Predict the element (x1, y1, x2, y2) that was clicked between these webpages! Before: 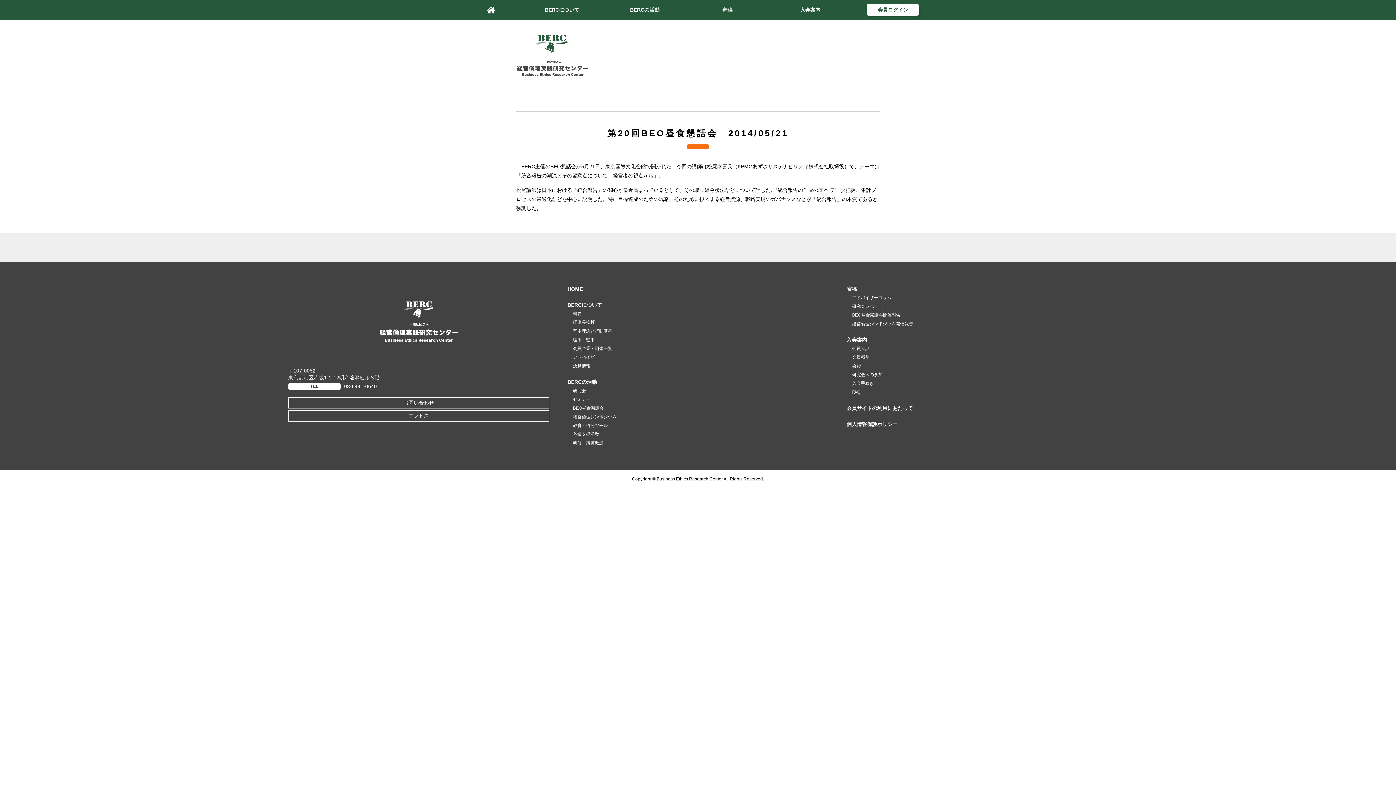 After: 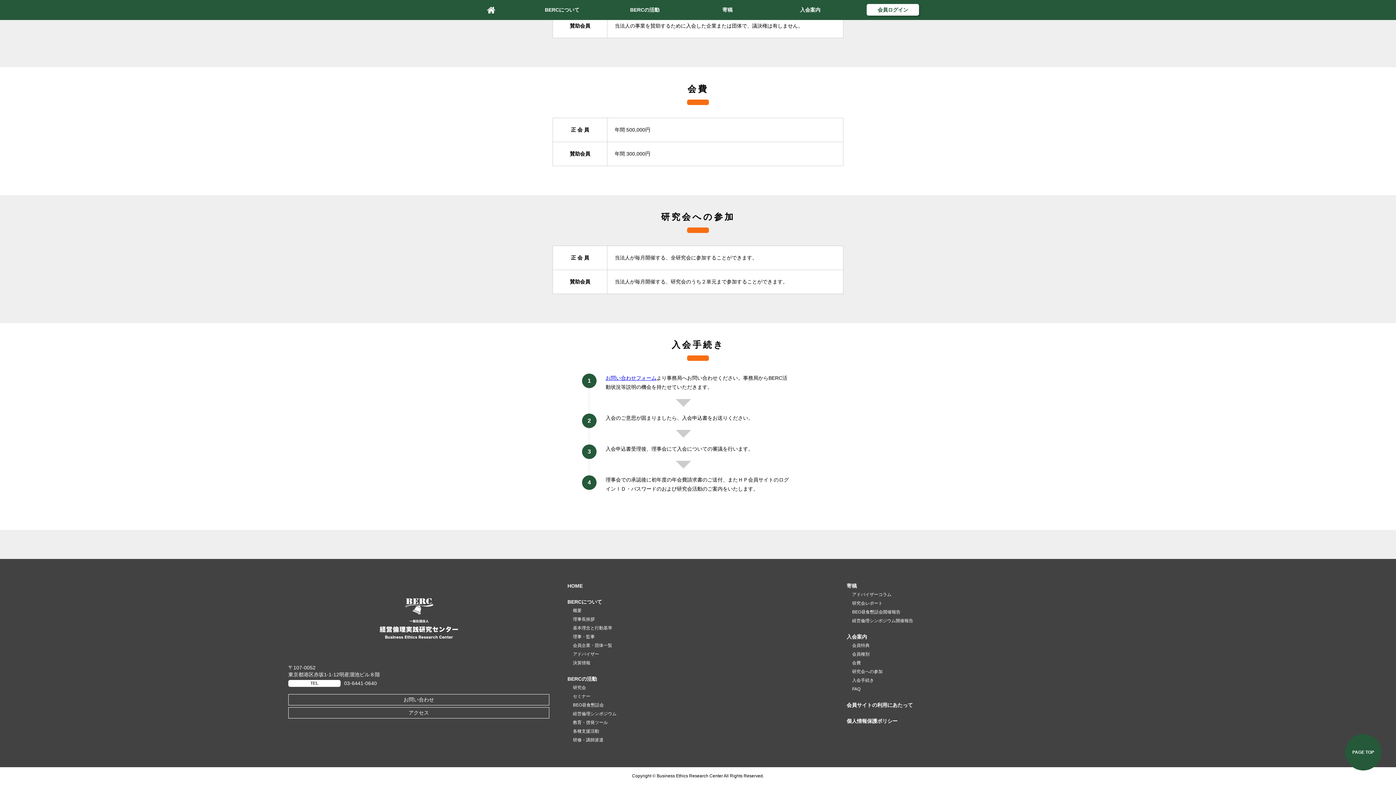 Action: bbox: (852, 372, 882, 377) label: 研究会への参加